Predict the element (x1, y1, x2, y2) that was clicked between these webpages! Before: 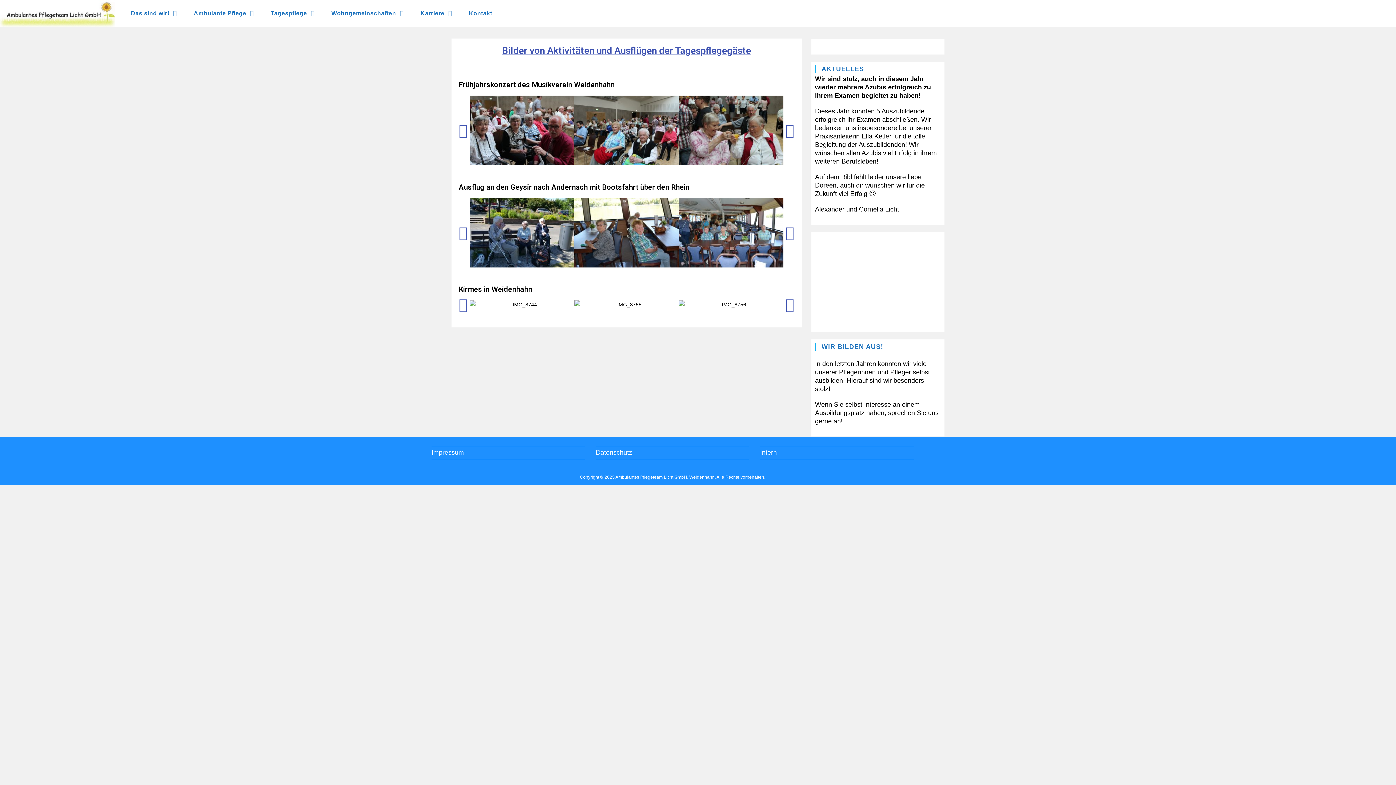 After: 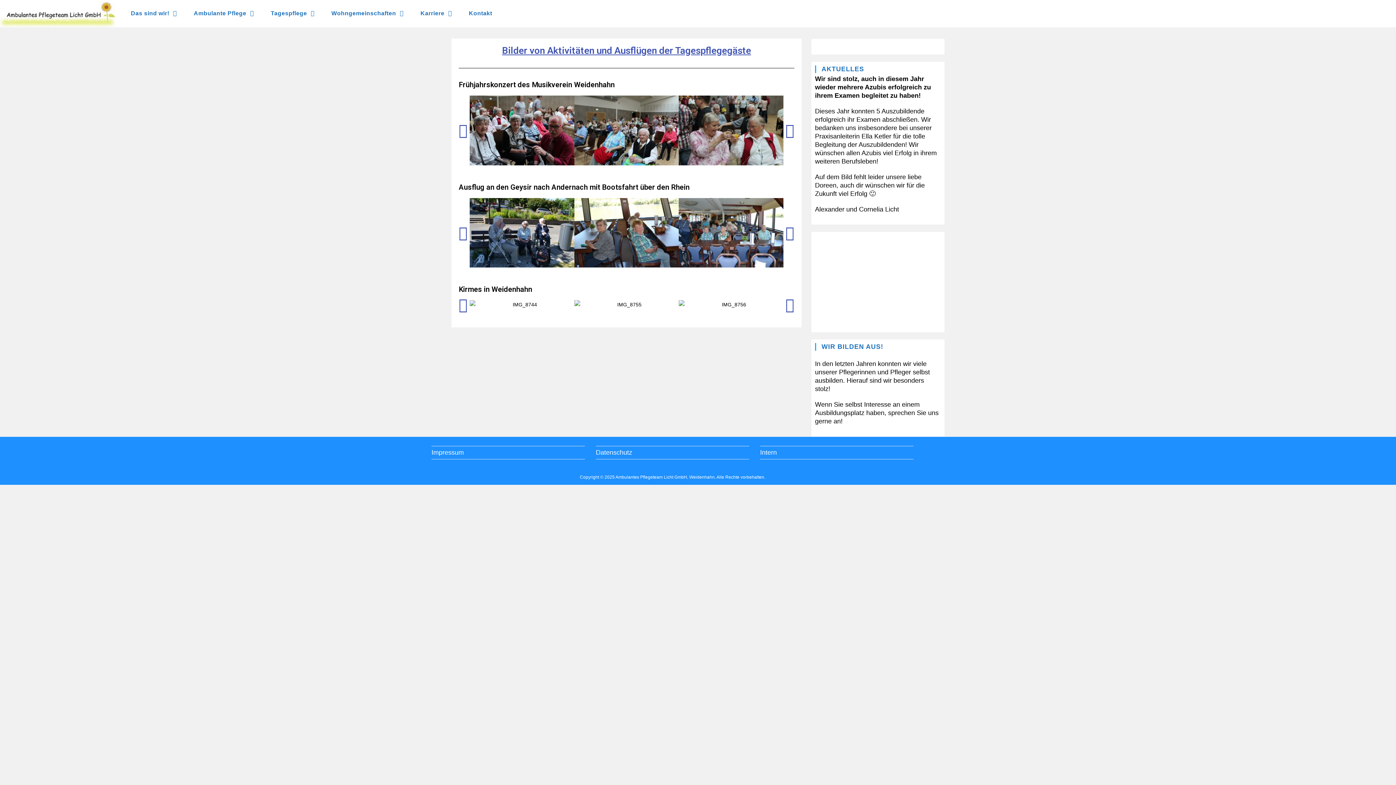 Action: bbox: (458, 297, 467, 312)